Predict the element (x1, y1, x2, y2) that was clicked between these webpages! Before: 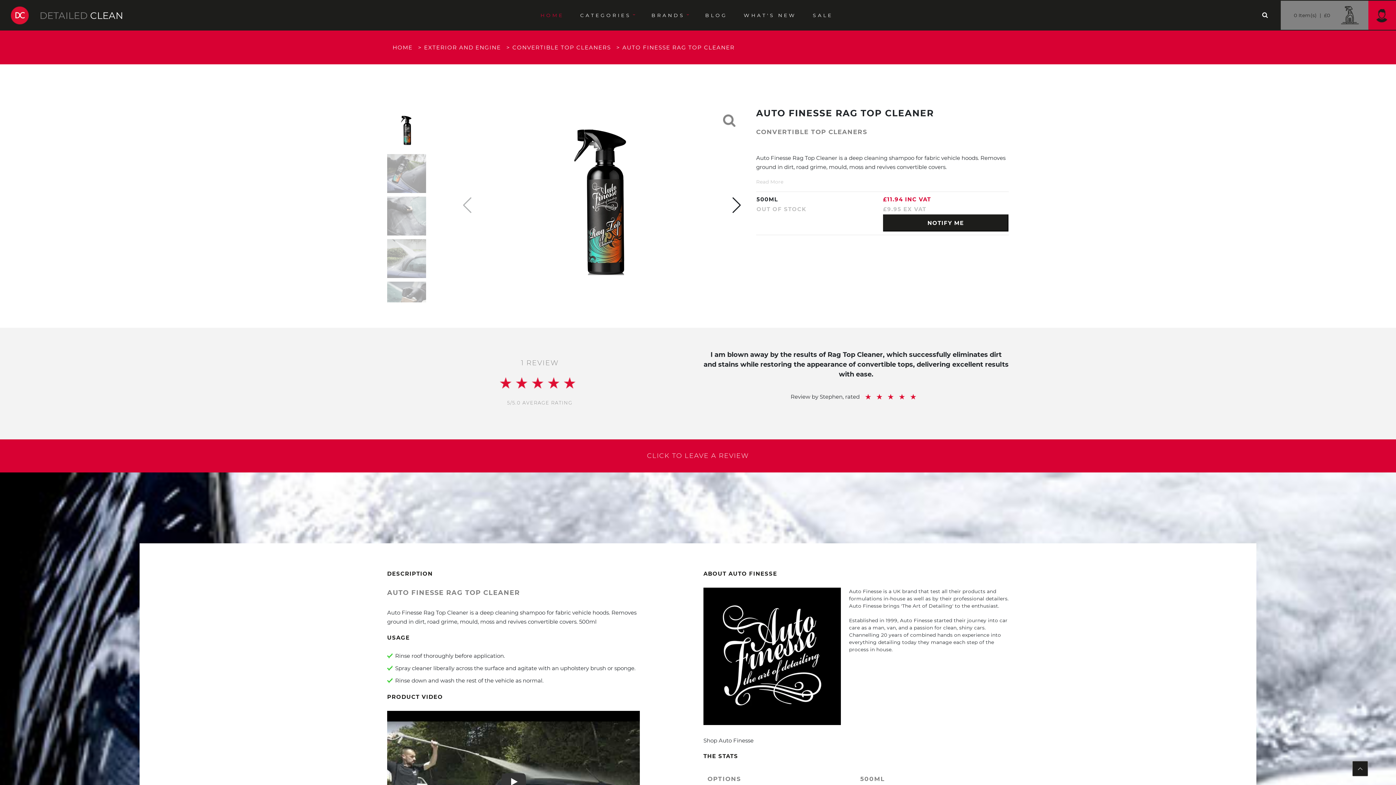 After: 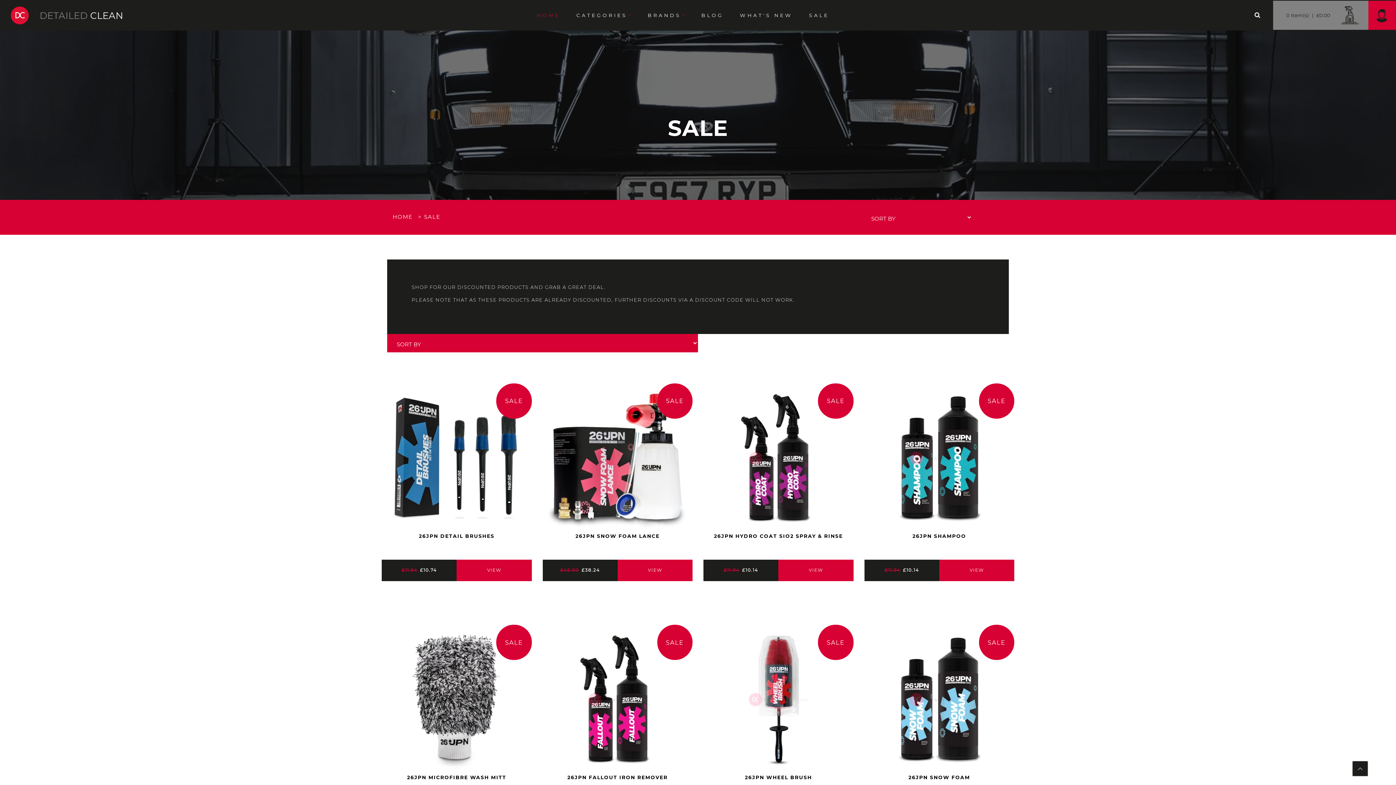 Action: label: SALE bbox: (810, 8, 835, 21)